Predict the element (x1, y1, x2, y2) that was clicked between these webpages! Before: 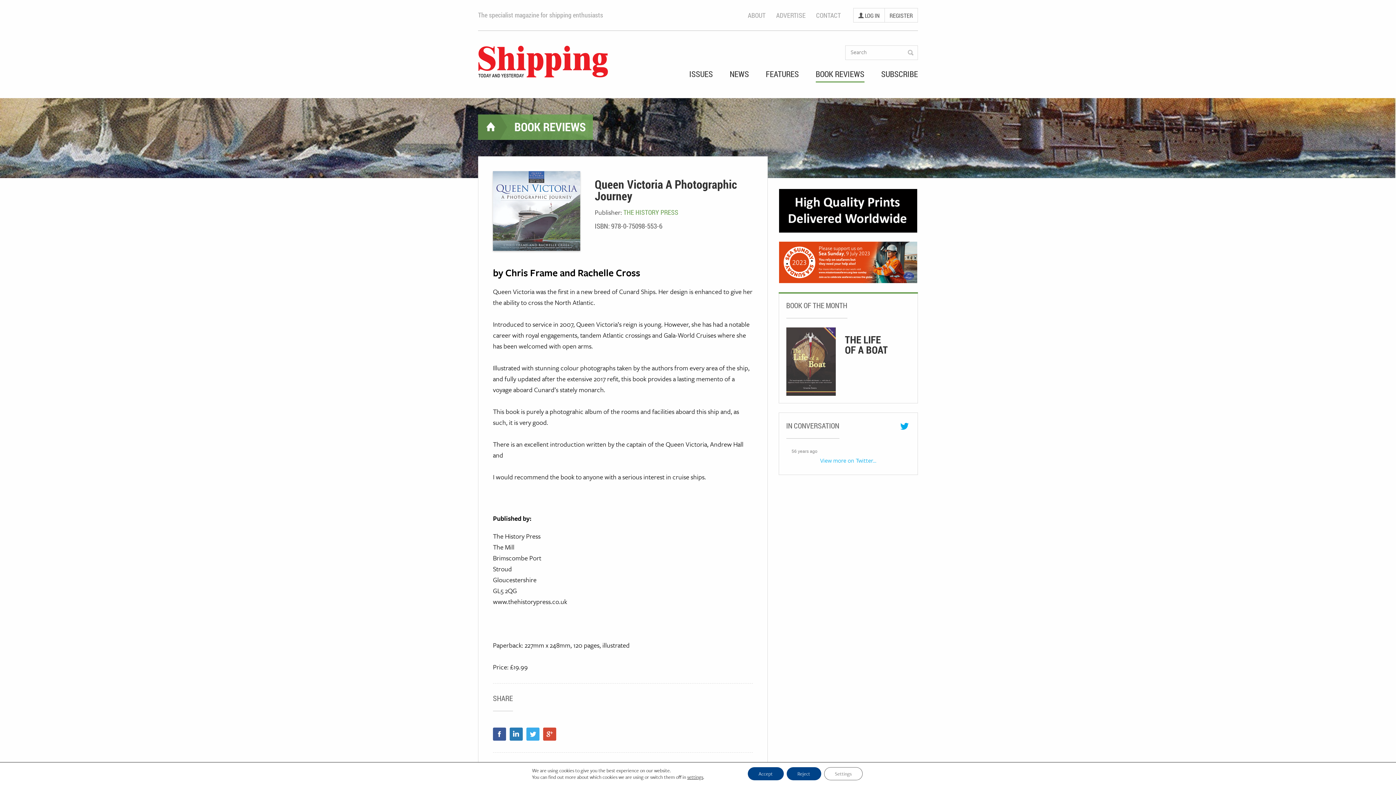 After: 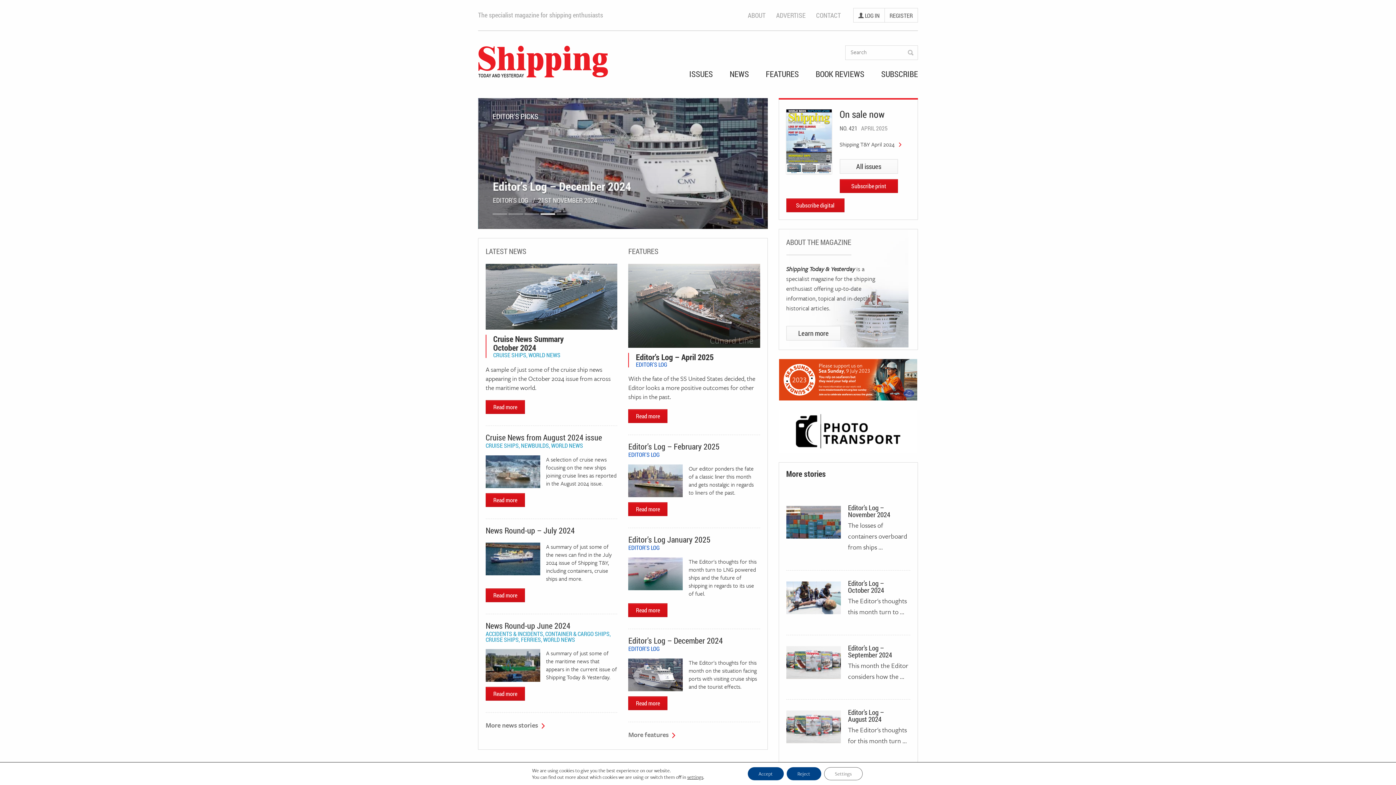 Action: bbox: (478, 64, 608, 81)